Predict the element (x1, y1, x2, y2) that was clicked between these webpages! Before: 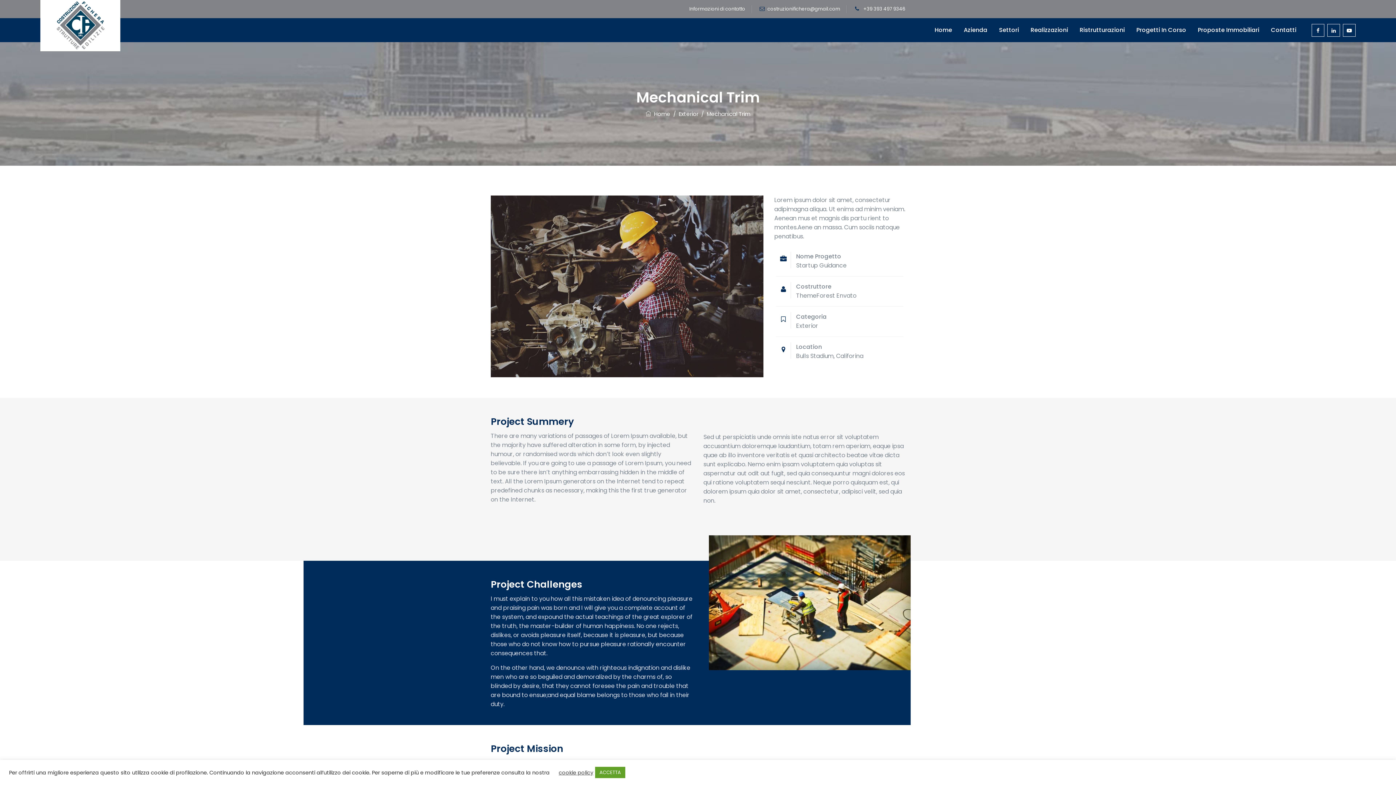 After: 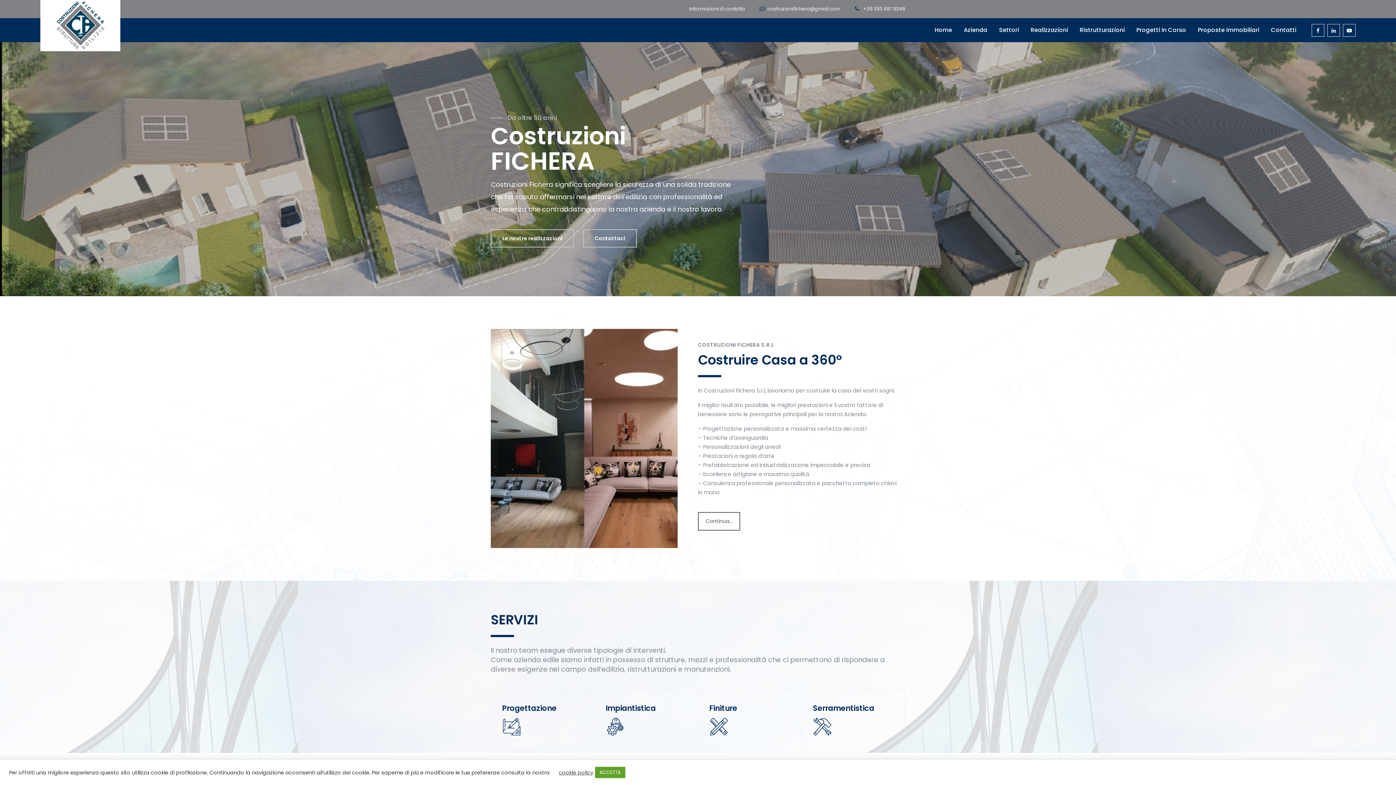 Action: bbox: (54, 0, 105, 51)